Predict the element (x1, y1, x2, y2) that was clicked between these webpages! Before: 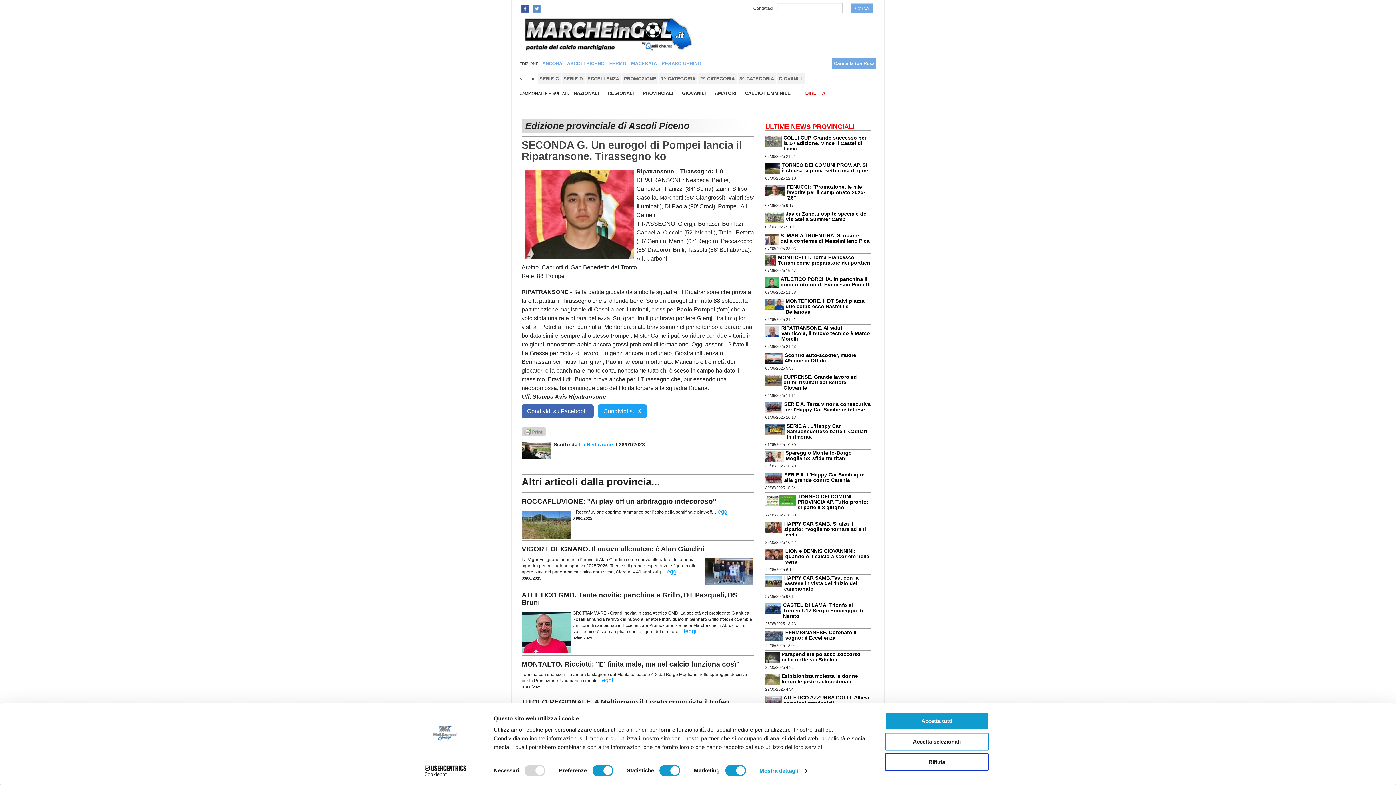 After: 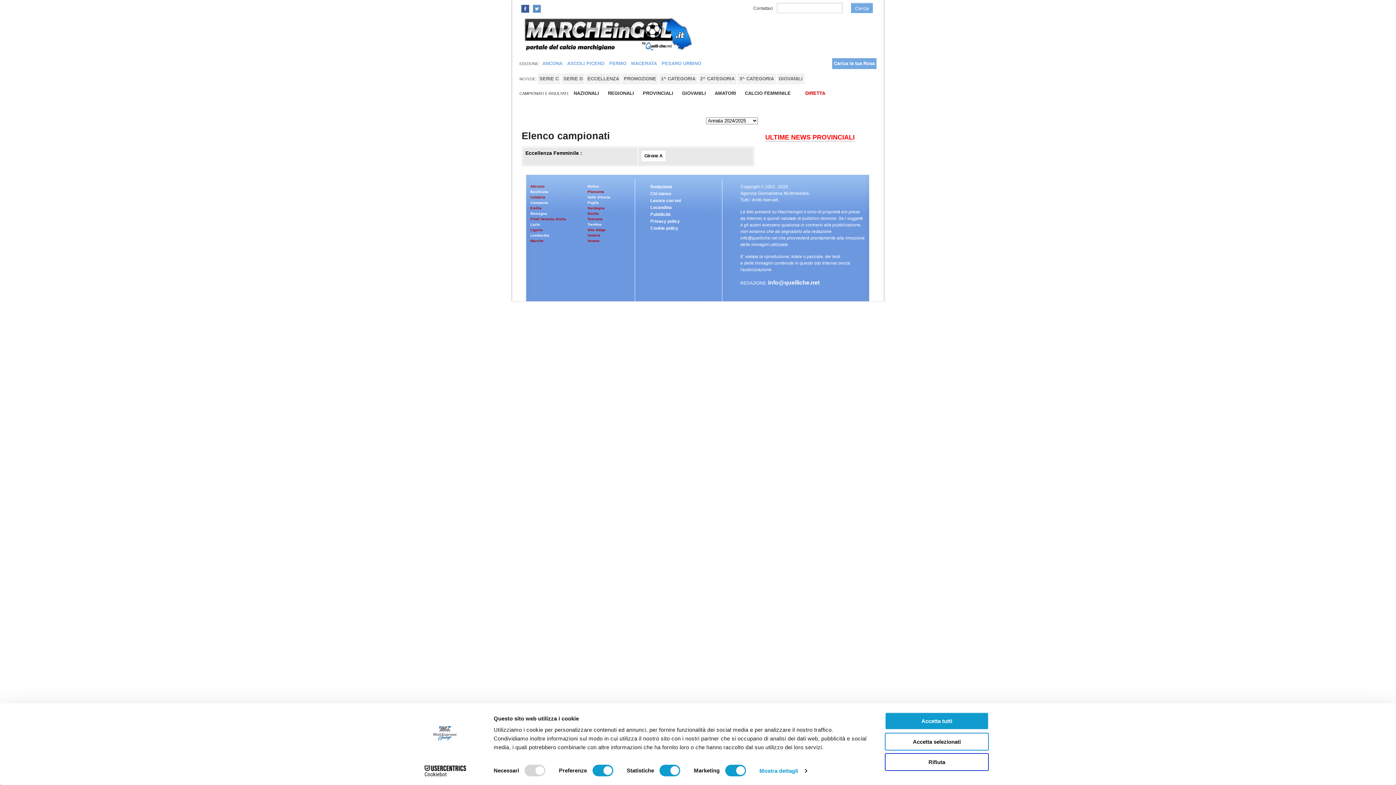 Action: bbox: (741, 87, 794, 98) label: CALCIO FEMMINILE